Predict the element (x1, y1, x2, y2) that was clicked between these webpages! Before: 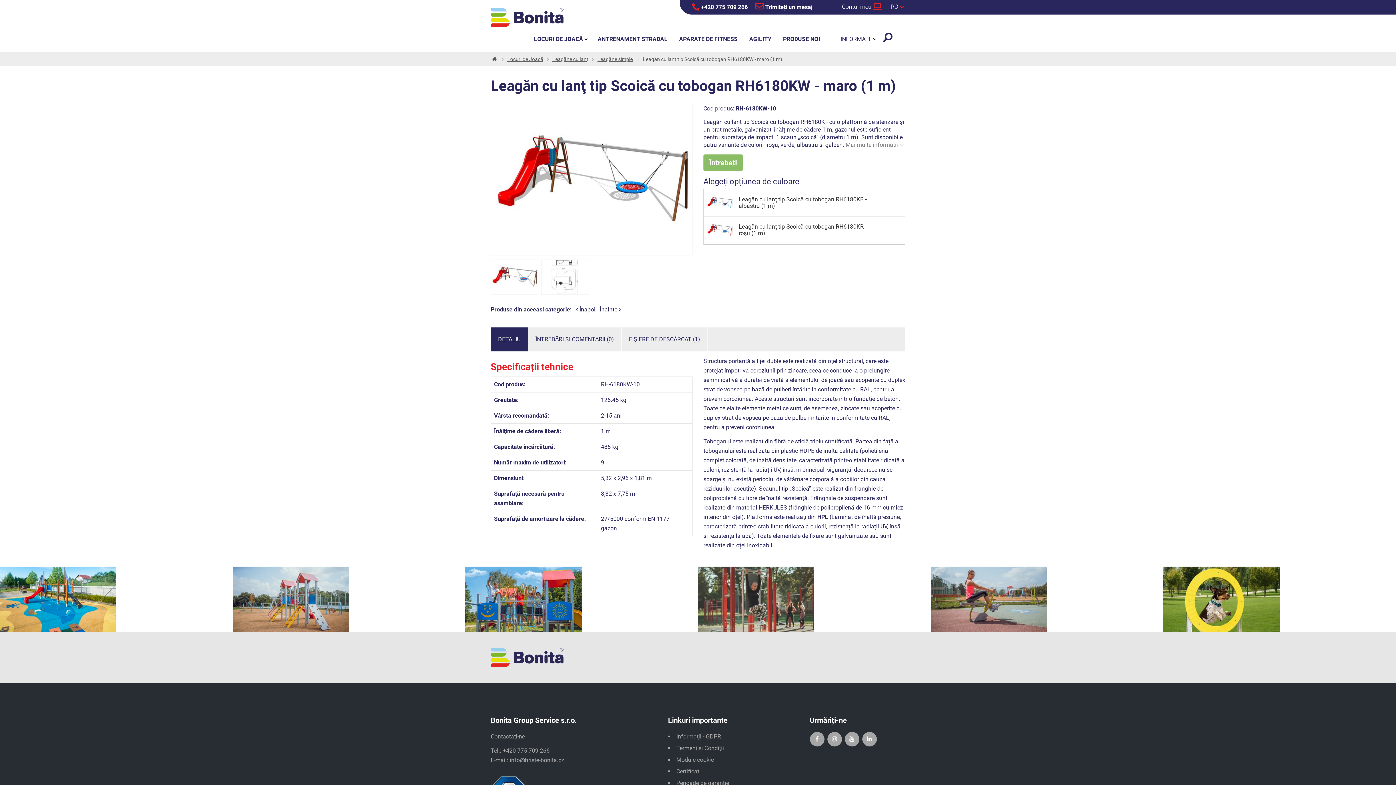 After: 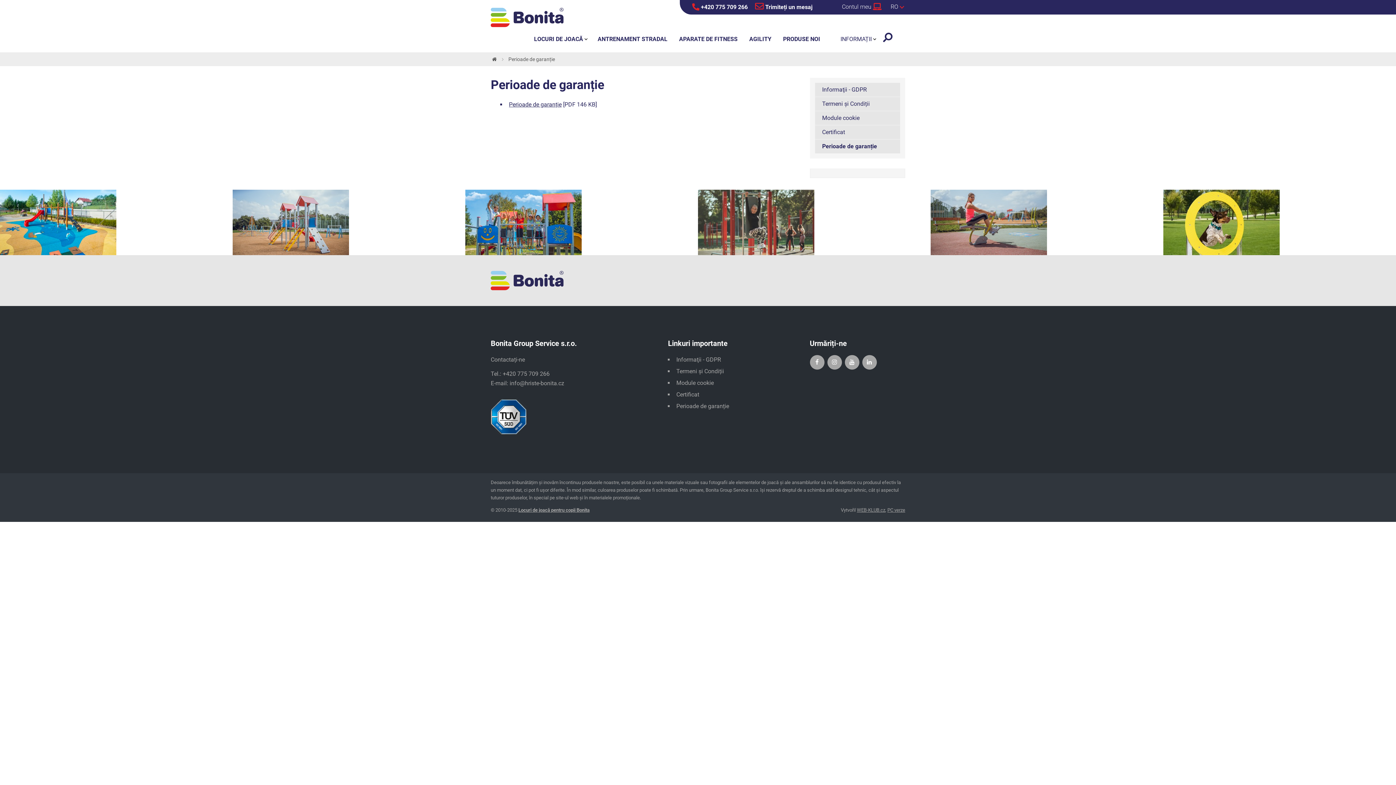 Action: bbox: (676, 779, 729, 786) label: Perioade de garanție